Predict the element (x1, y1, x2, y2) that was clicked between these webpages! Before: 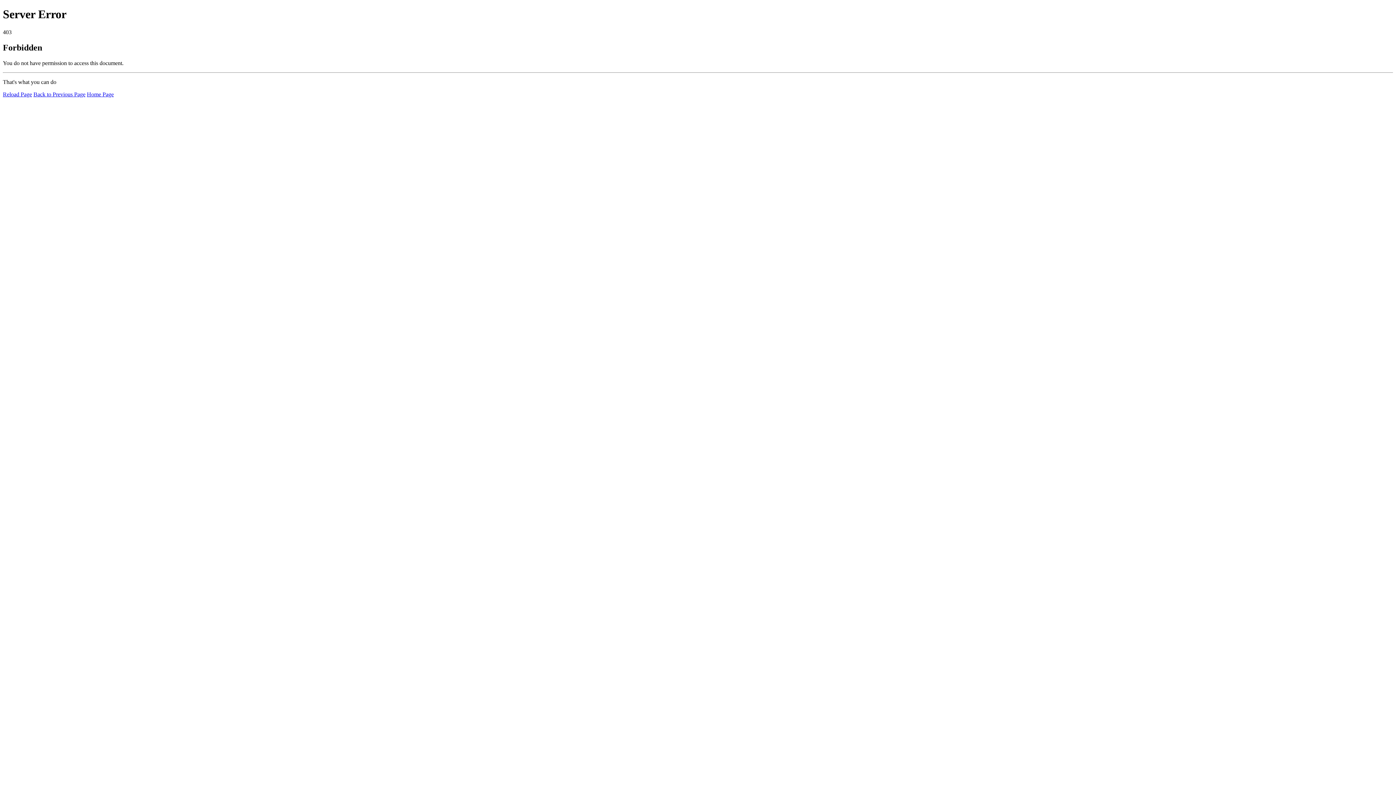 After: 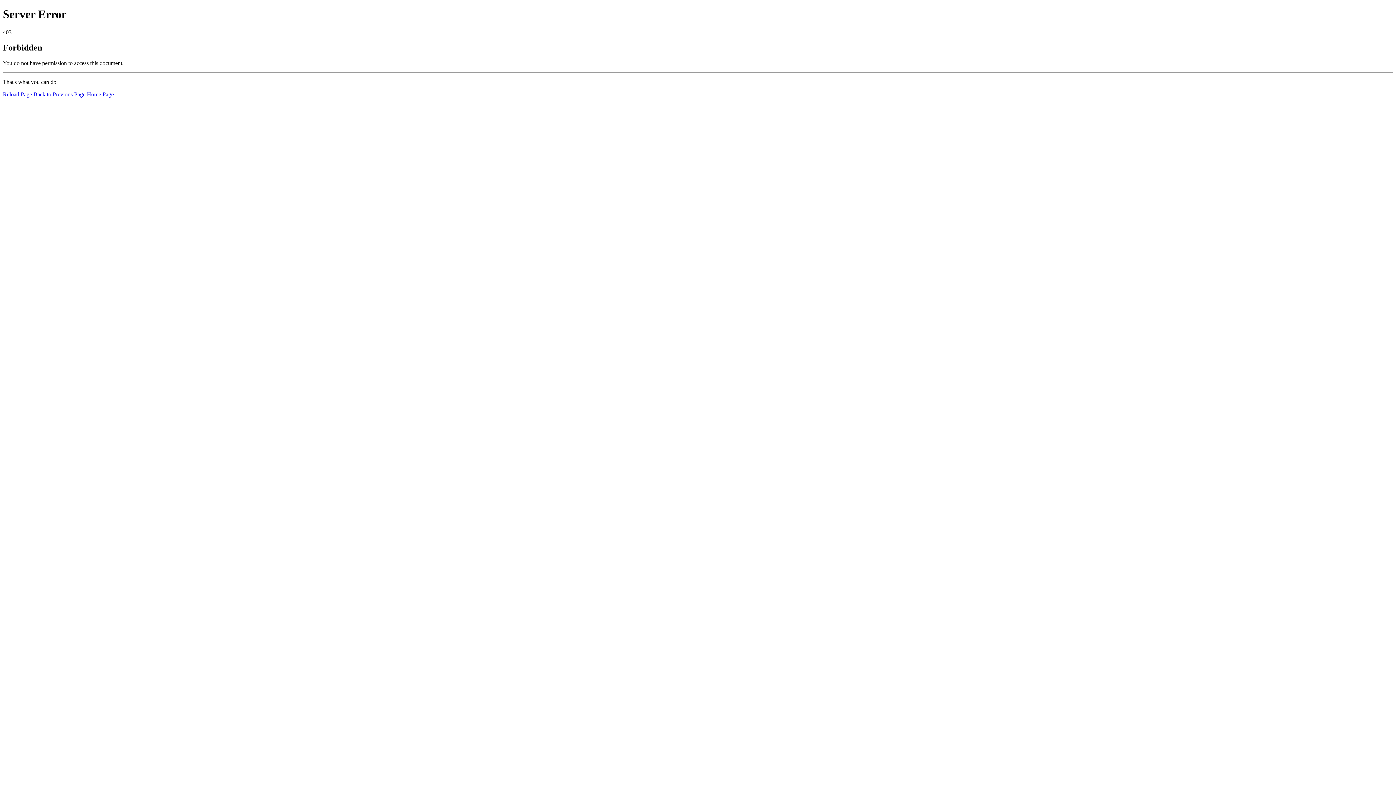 Action: bbox: (86, 91, 113, 97) label: Home Page